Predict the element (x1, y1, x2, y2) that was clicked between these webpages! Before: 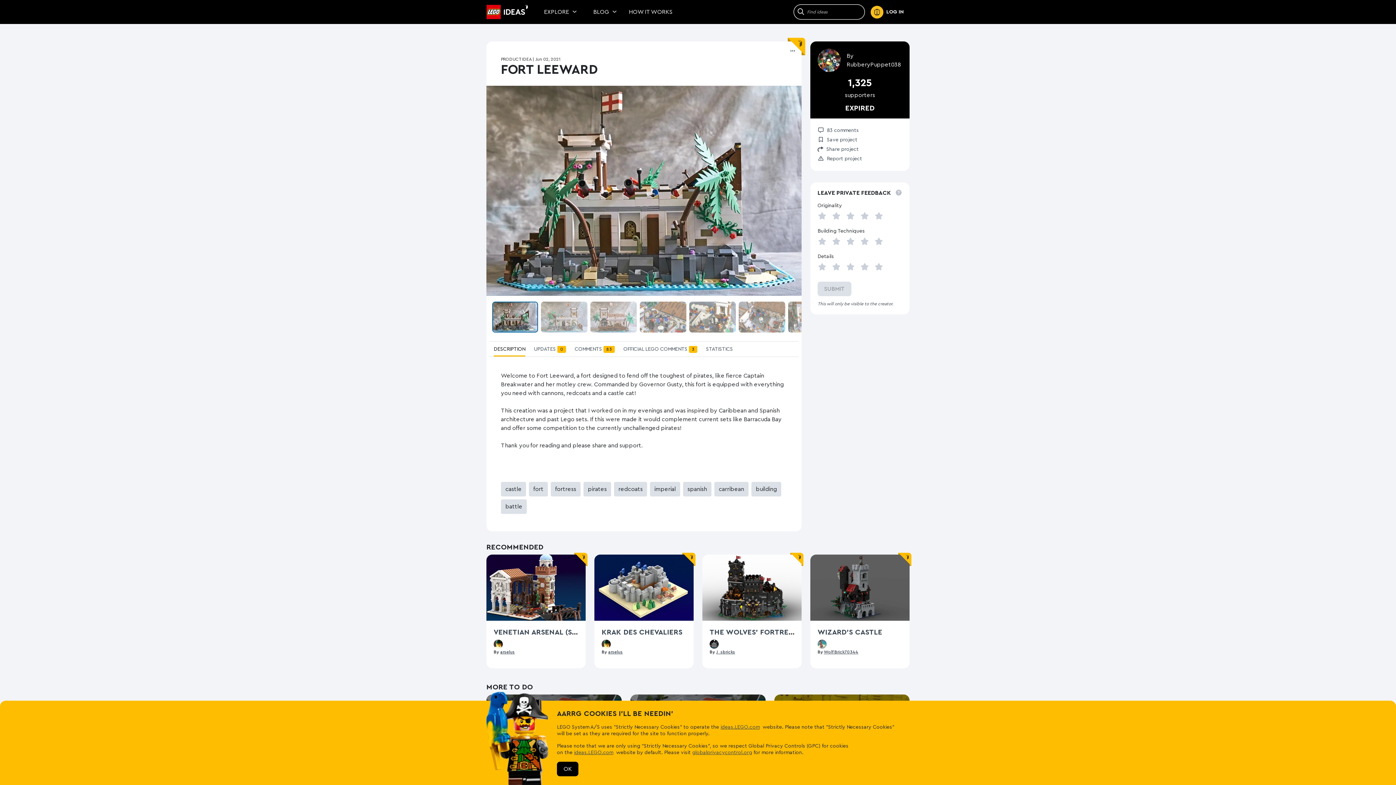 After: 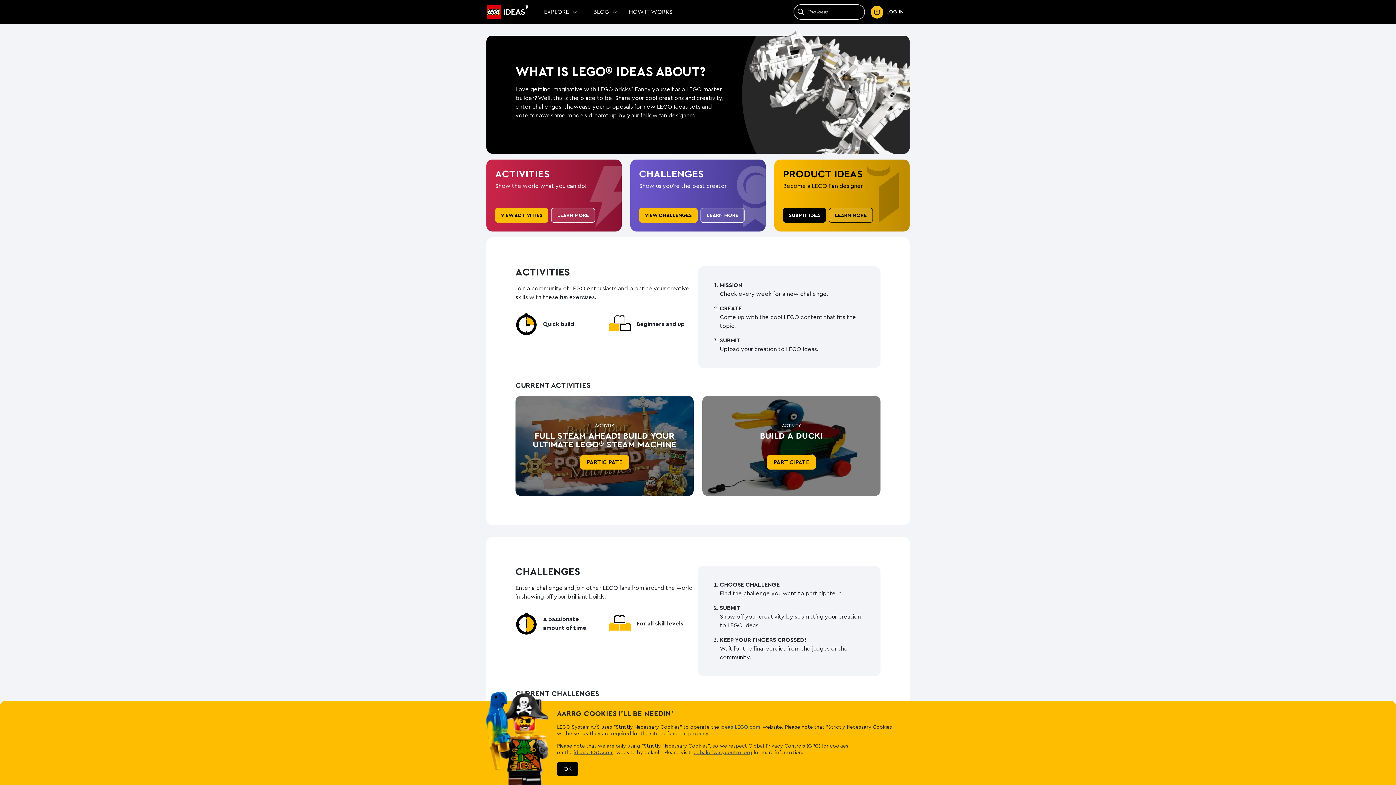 Action: bbox: (623, 4, 678, 19) label: HOW IT WORKS